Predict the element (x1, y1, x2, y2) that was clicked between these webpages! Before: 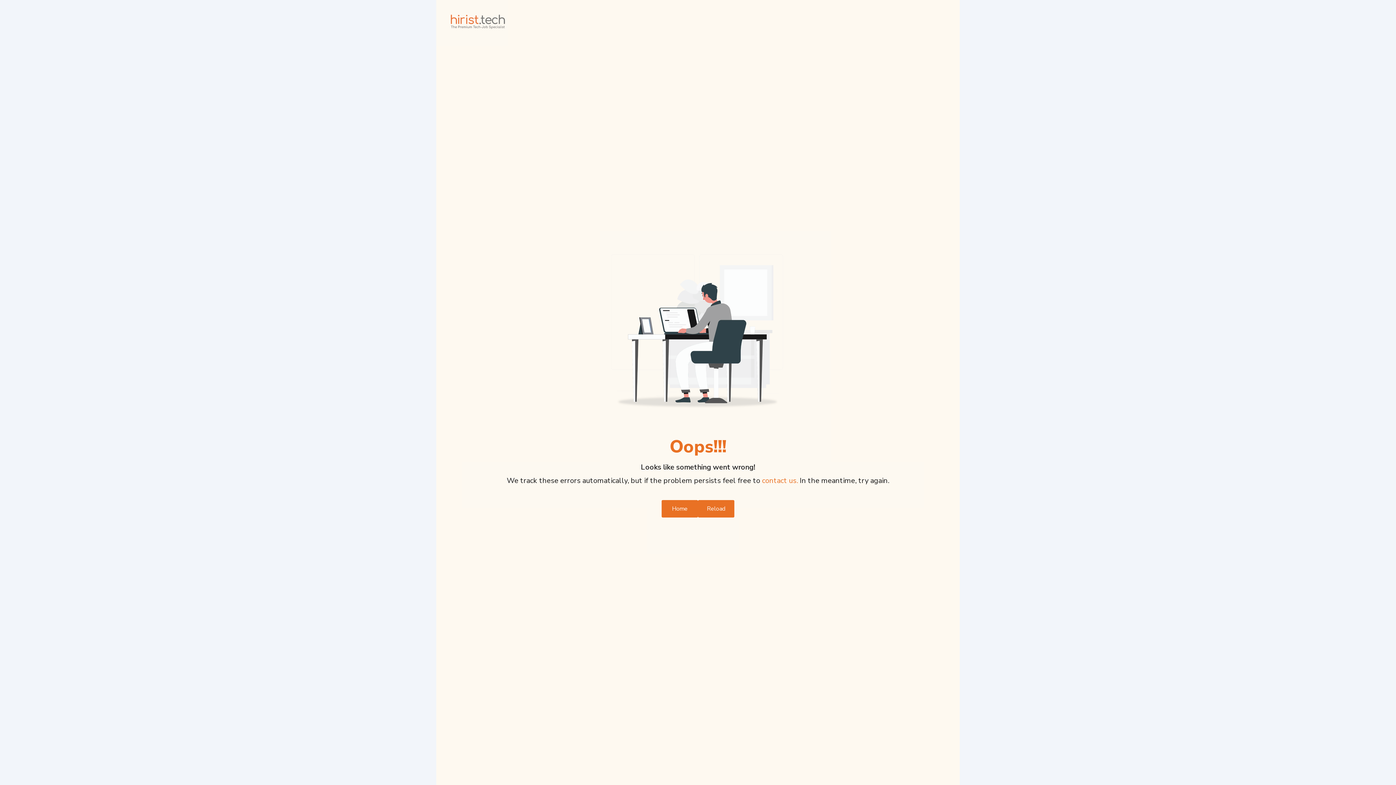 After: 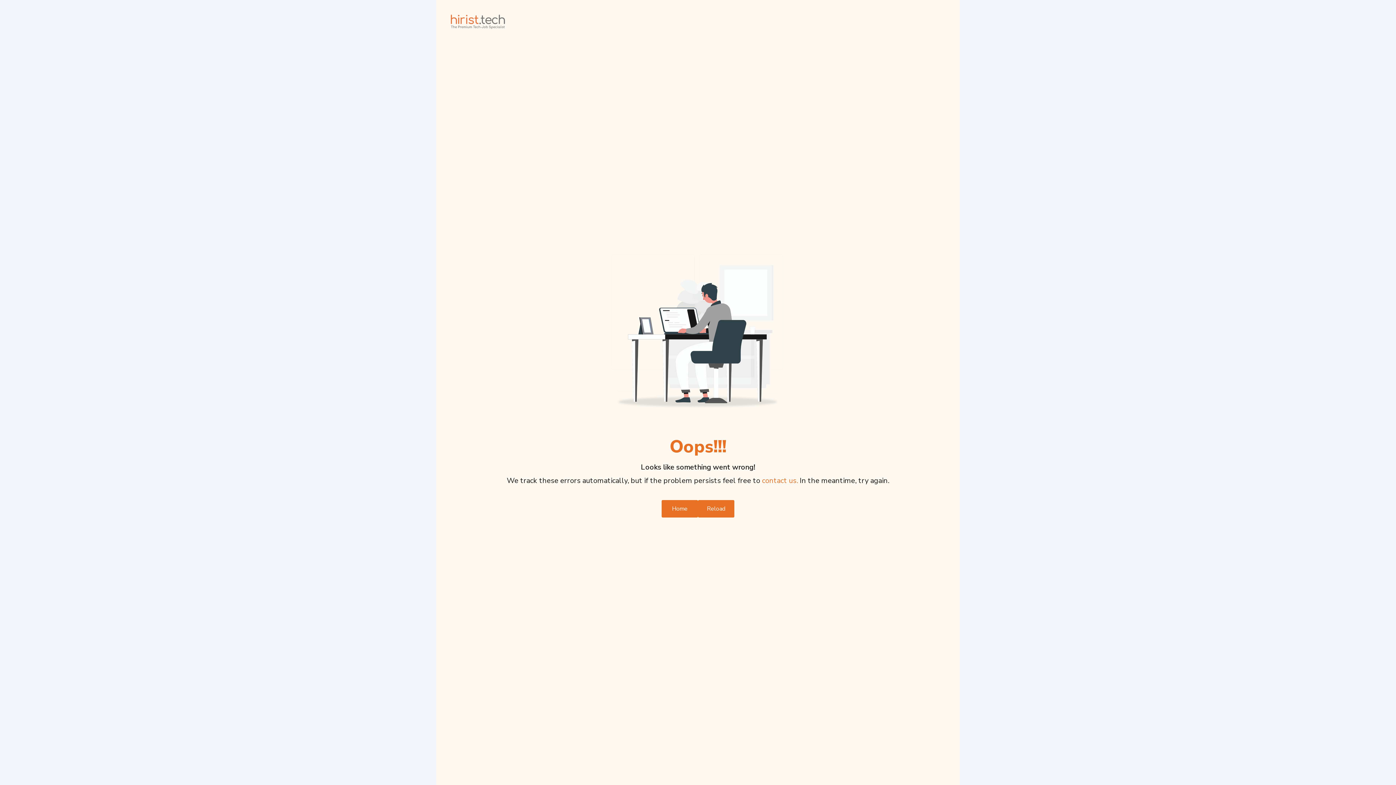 Action: bbox: (698, 500, 734, 517) label: Reload